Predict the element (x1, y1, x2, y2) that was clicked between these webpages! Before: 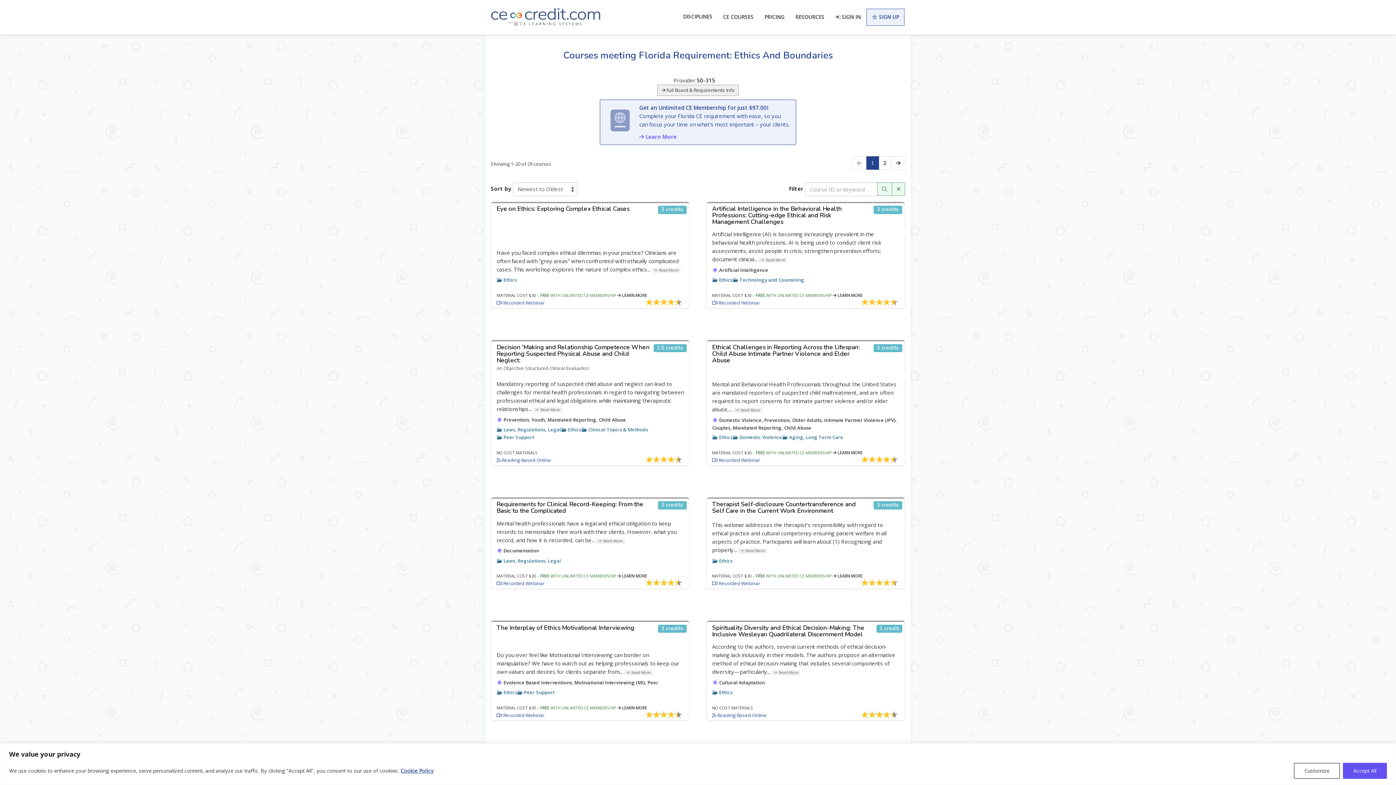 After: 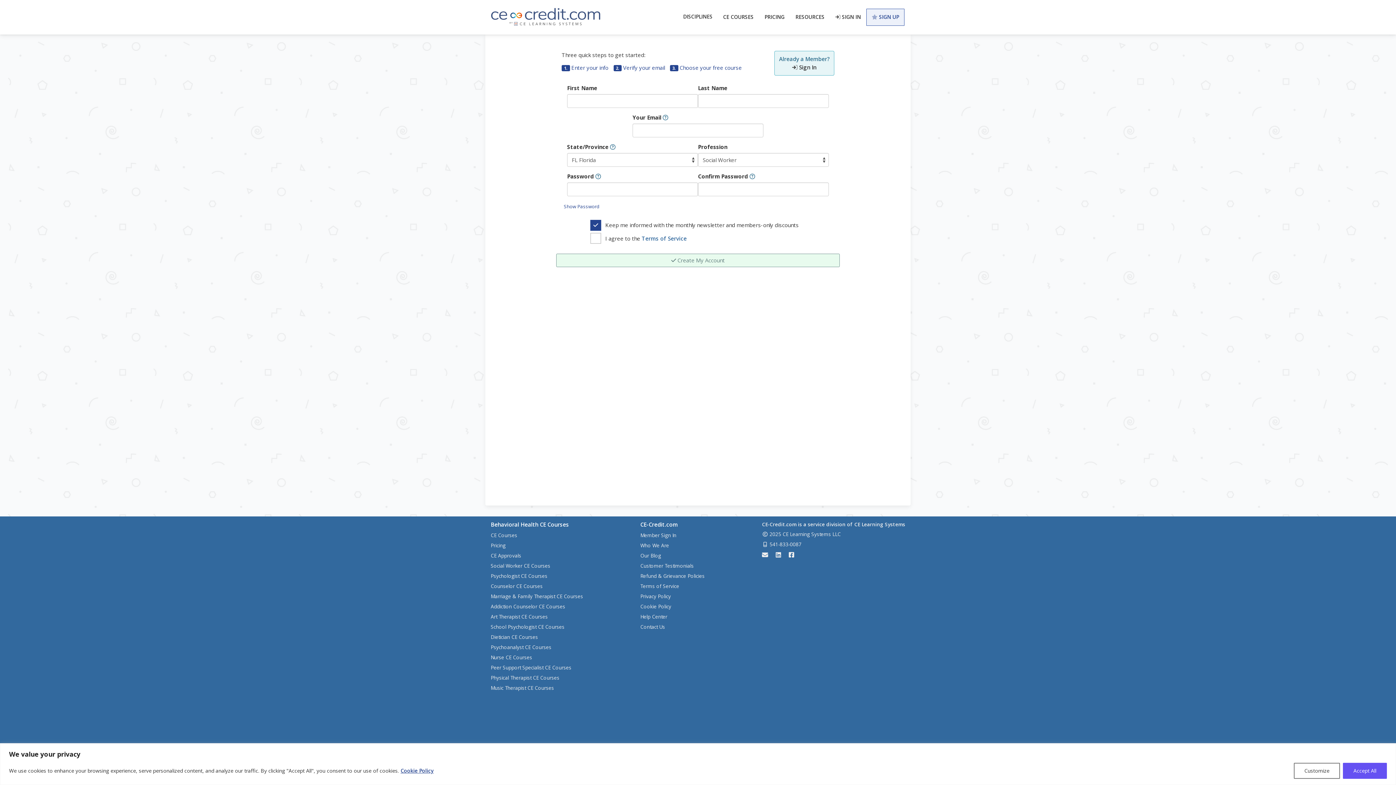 Action: label:  SIGN UP bbox: (866, 8, 904, 25)